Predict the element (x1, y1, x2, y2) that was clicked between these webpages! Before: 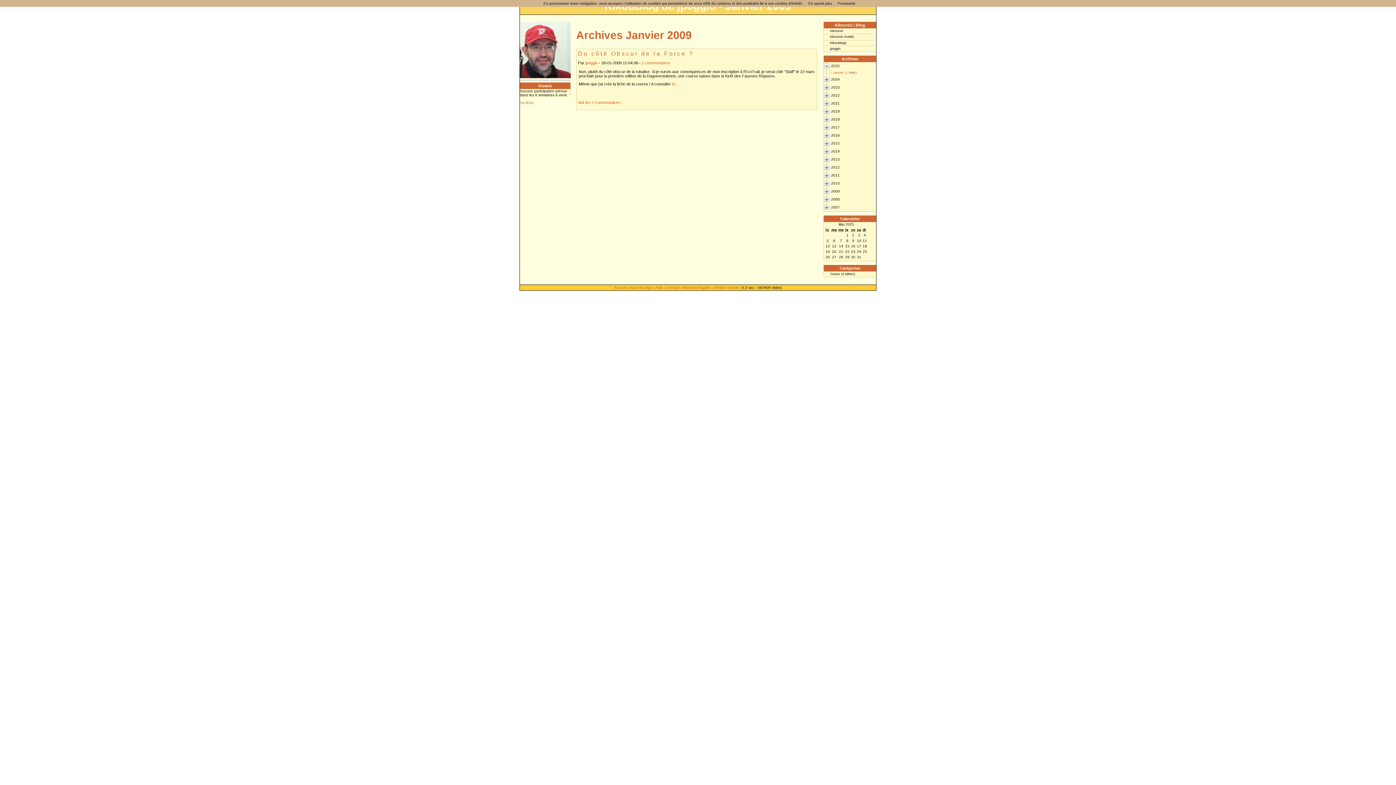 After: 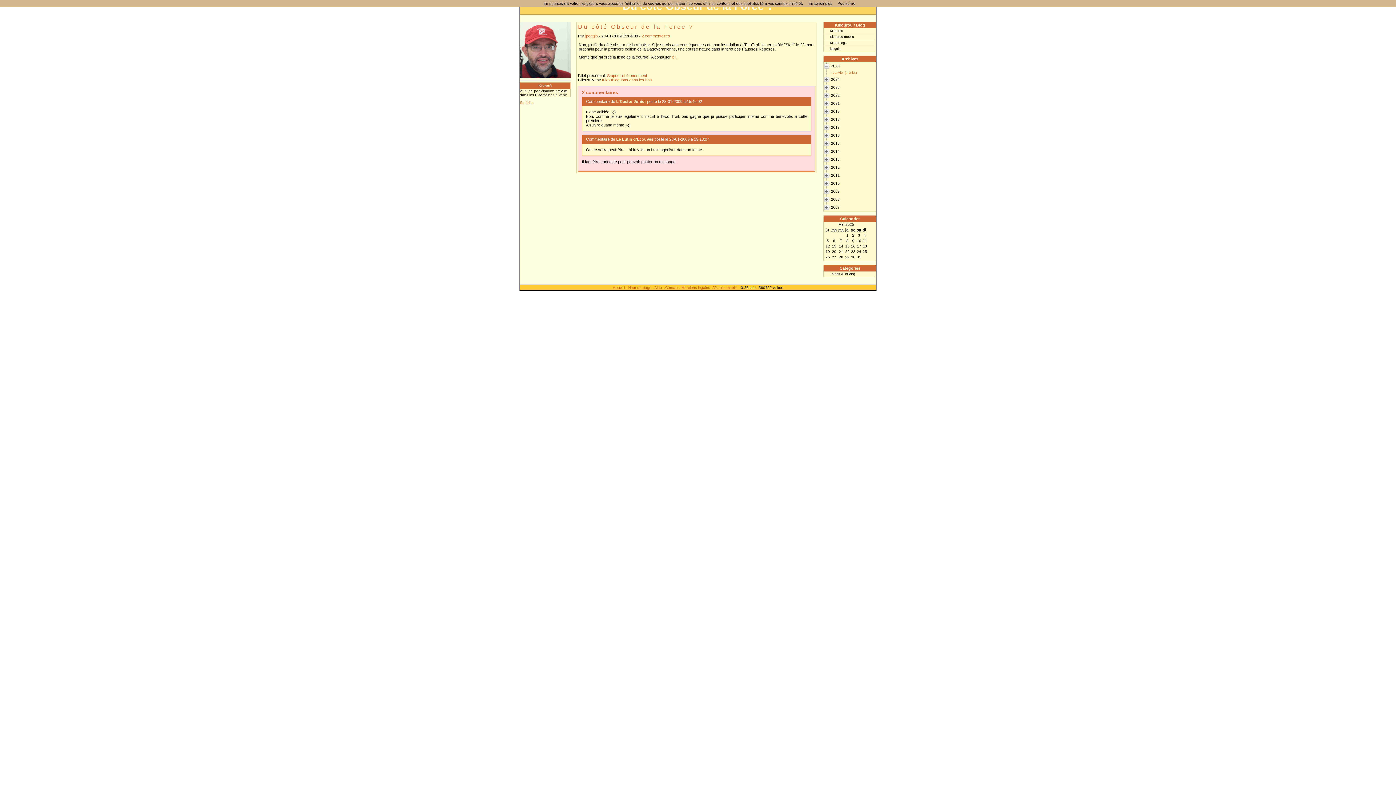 Action: label: Voir les 2 commentaires bbox: (578, 100, 620, 104)